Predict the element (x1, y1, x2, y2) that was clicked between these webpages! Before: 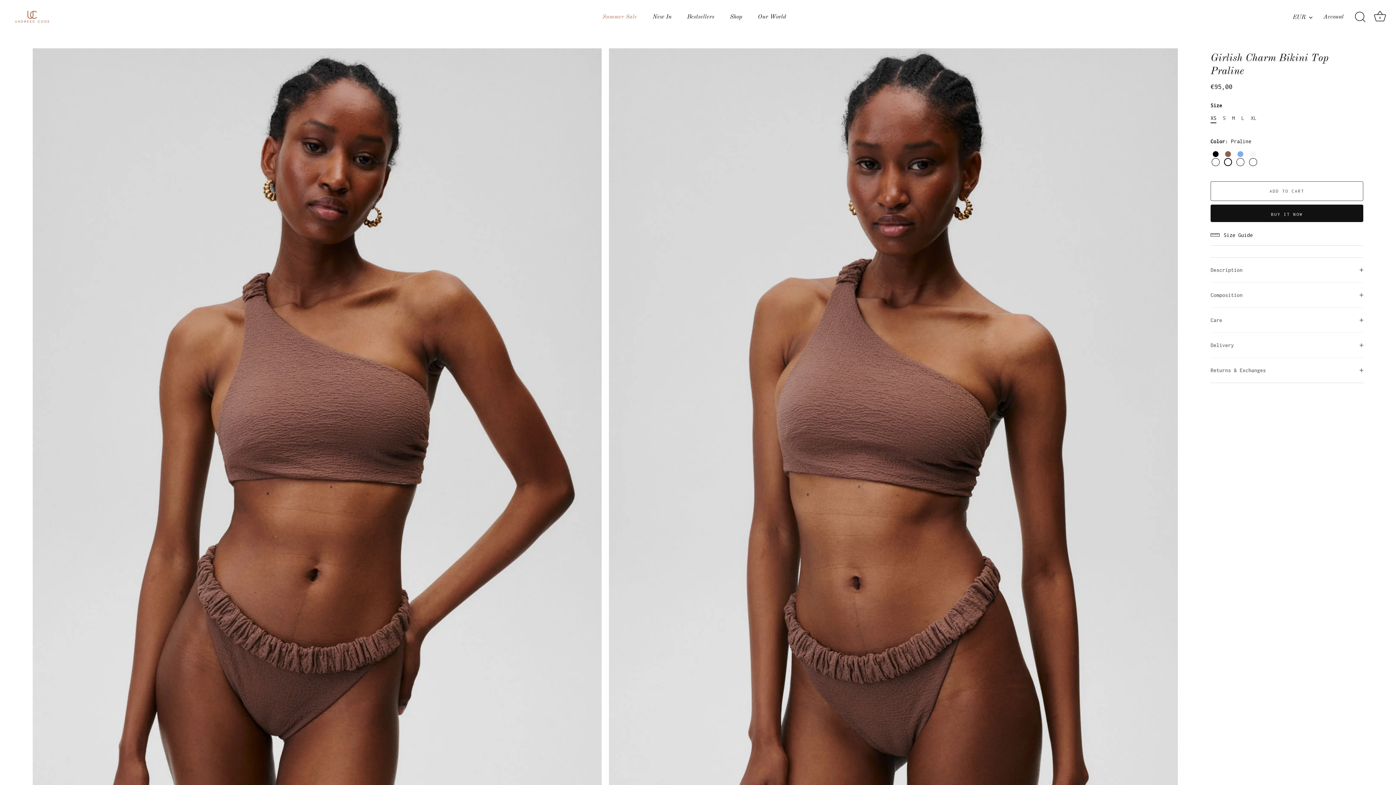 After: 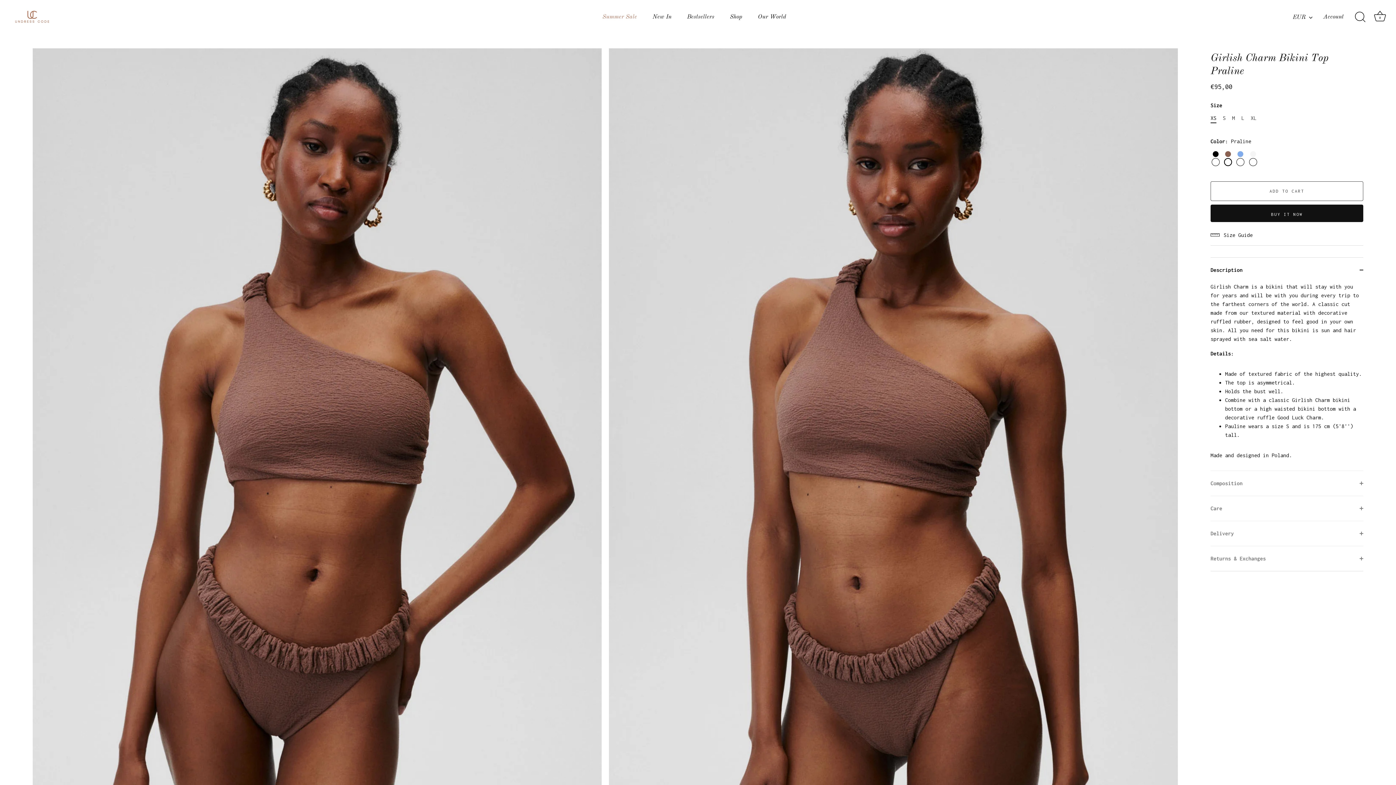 Action: label: Description bbox: (1210, 257, 1363, 282)